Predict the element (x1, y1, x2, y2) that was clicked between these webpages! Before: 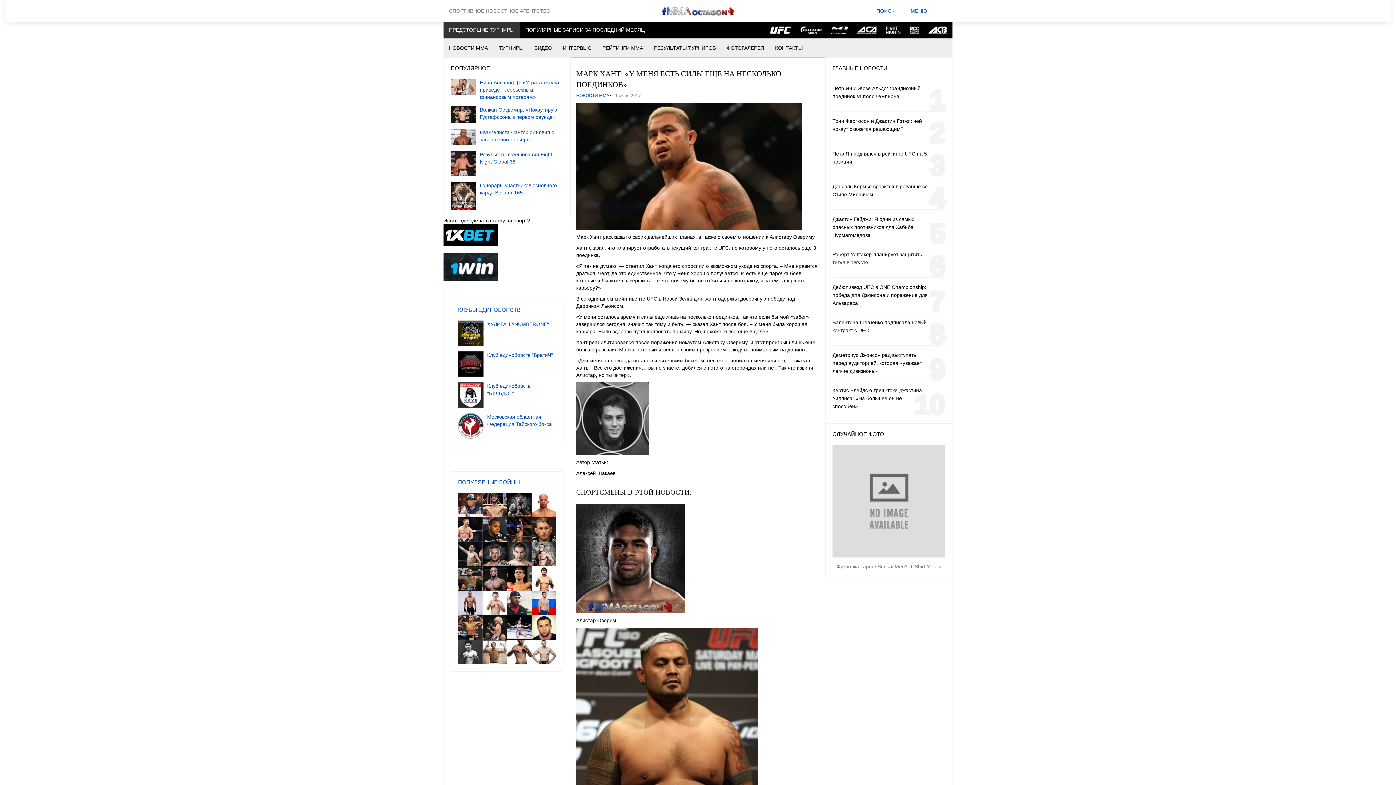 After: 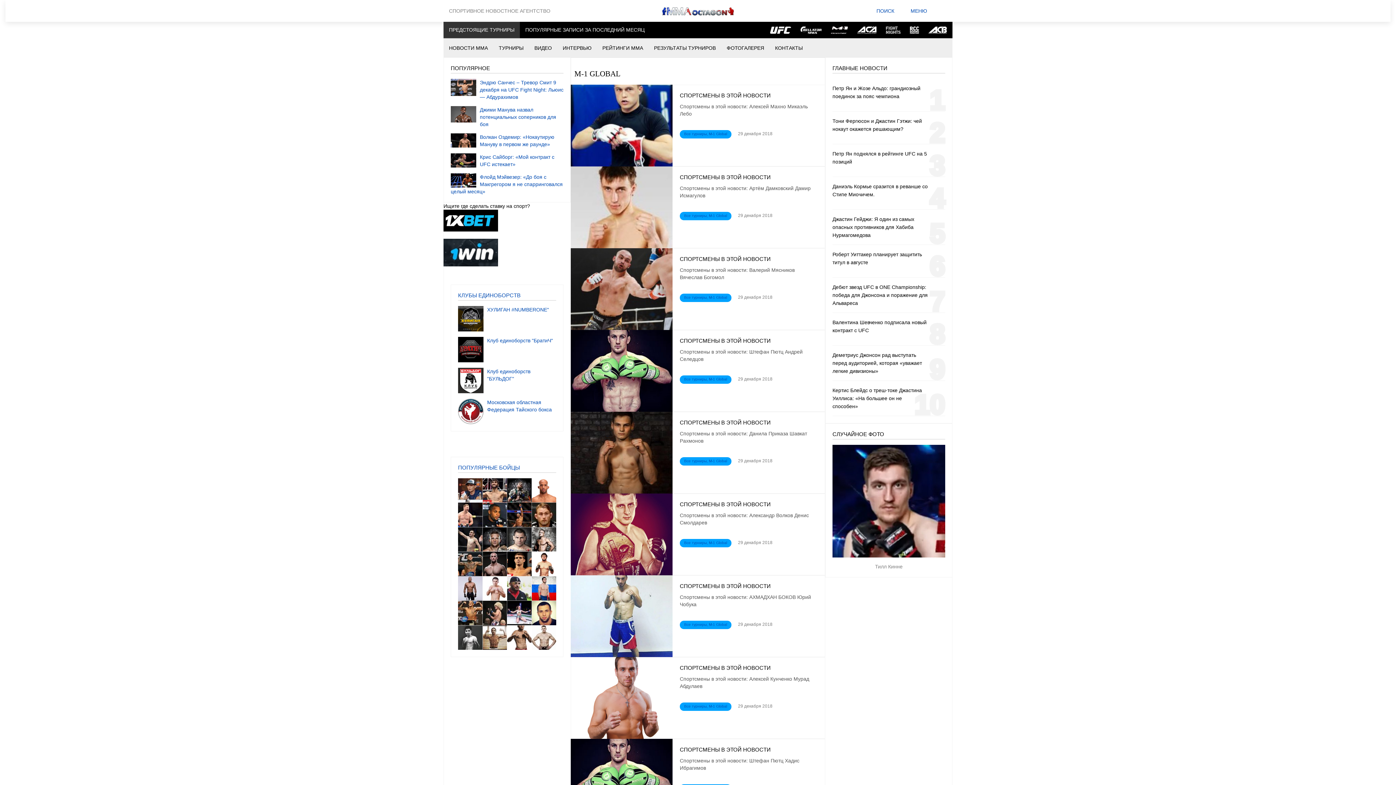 Action: bbox: (831, 26, 847, 32)